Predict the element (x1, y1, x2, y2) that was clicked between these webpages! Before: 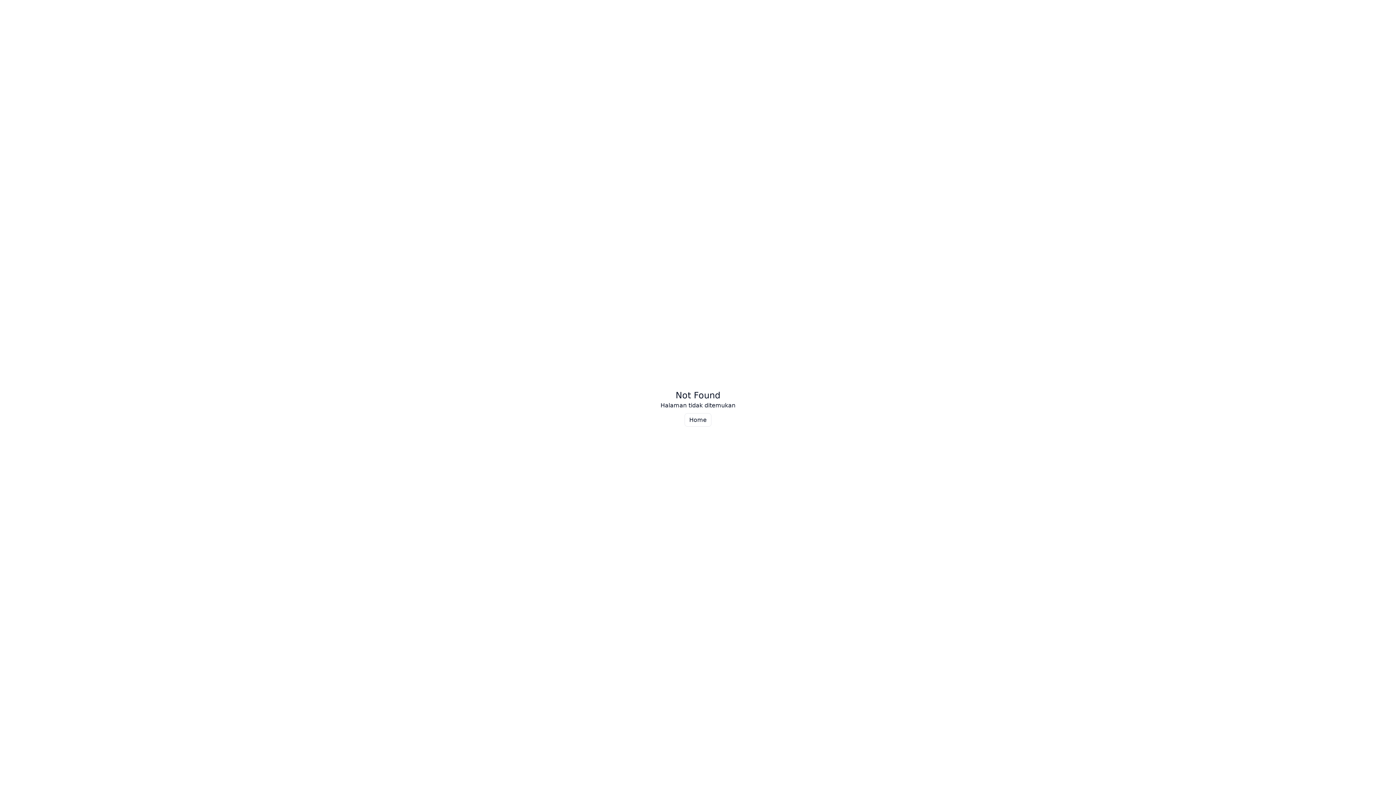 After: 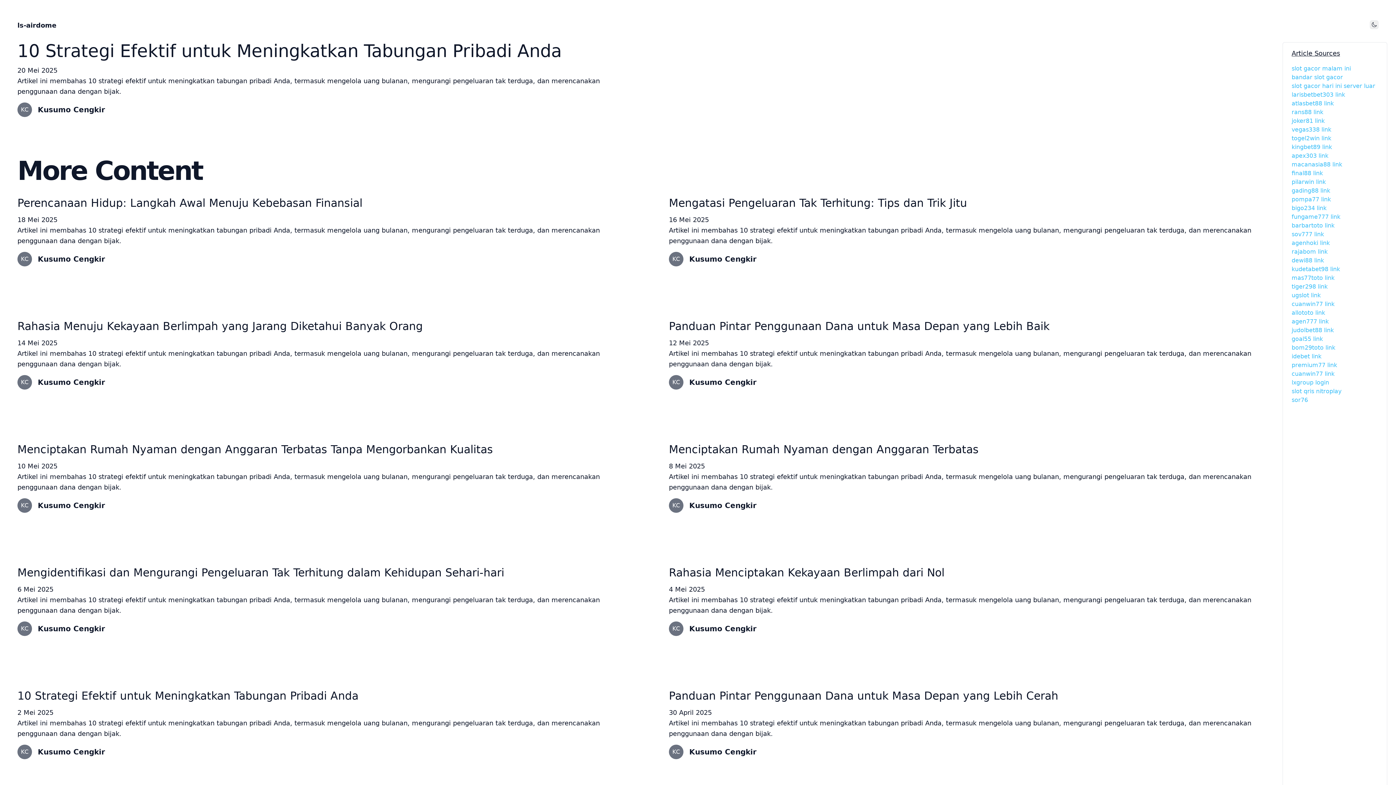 Action: bbox: (684, 413, 711, 426) label: Home